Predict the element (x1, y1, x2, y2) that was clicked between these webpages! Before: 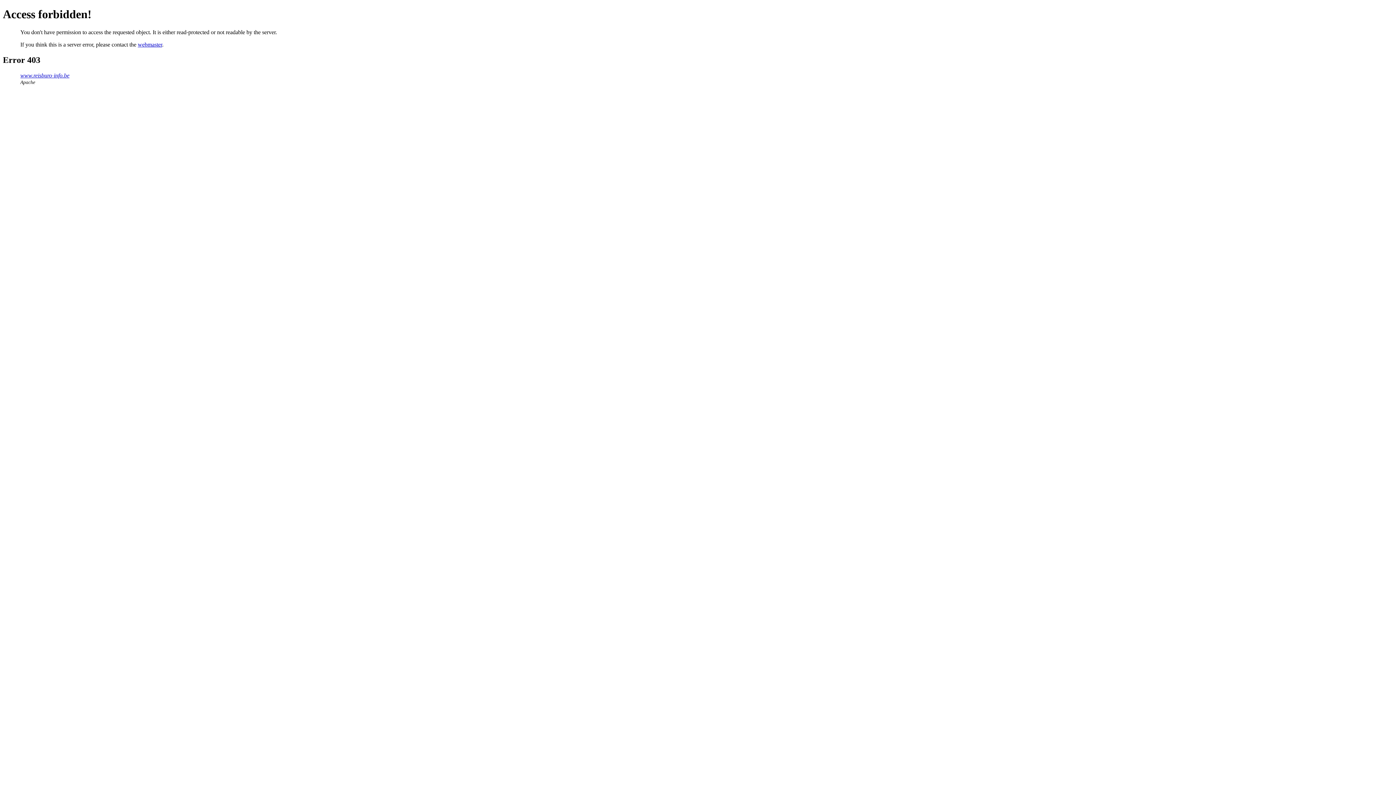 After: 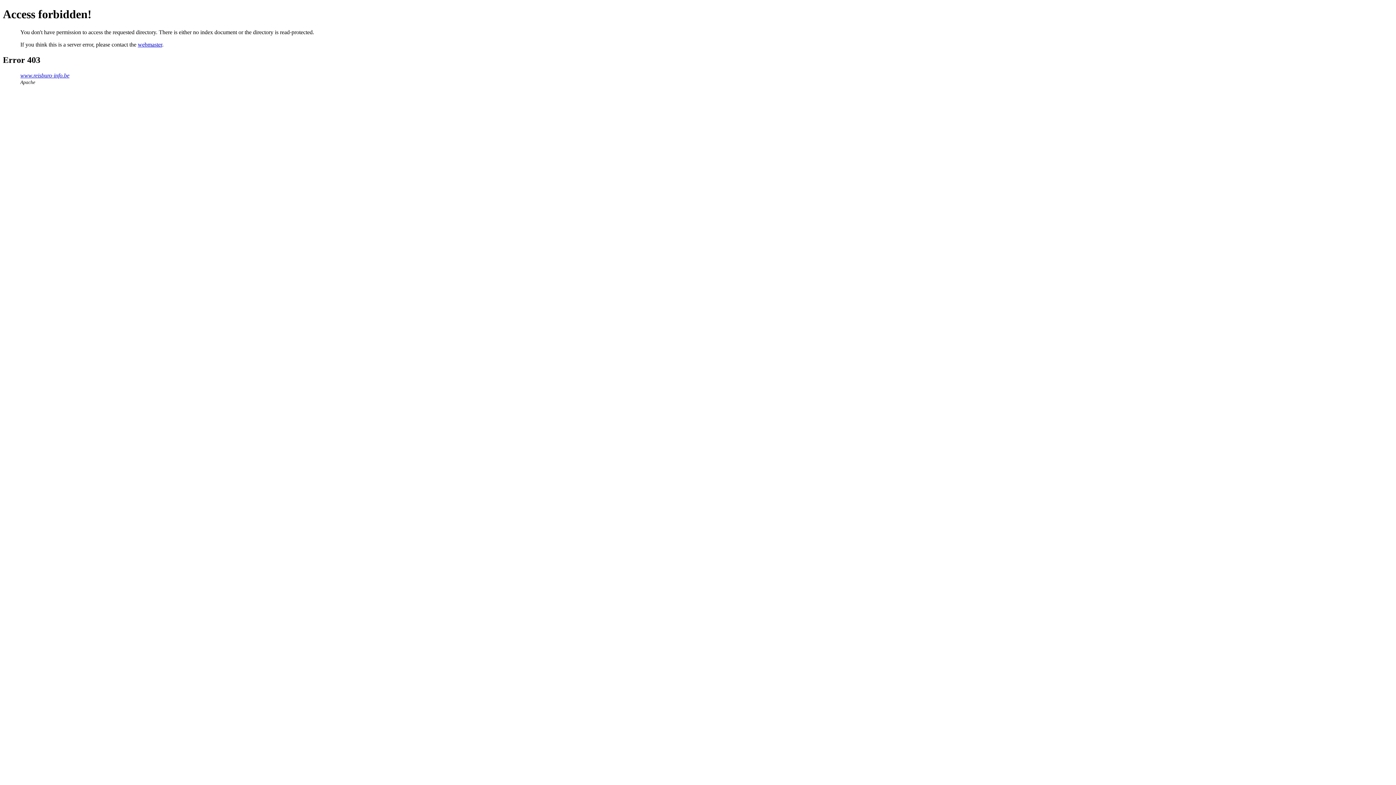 Action: bbox: (20, 72, 69, 78) label: www.reisburo-info.be